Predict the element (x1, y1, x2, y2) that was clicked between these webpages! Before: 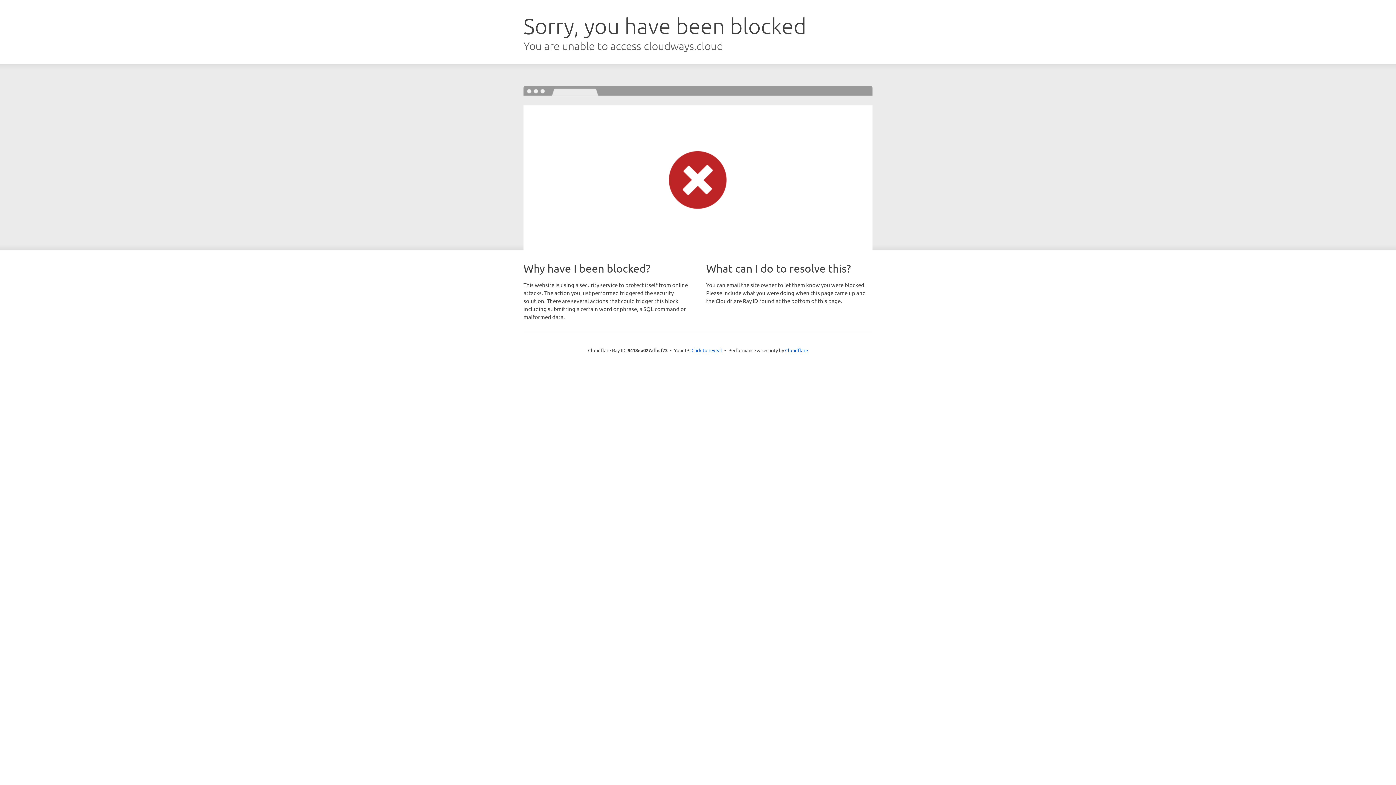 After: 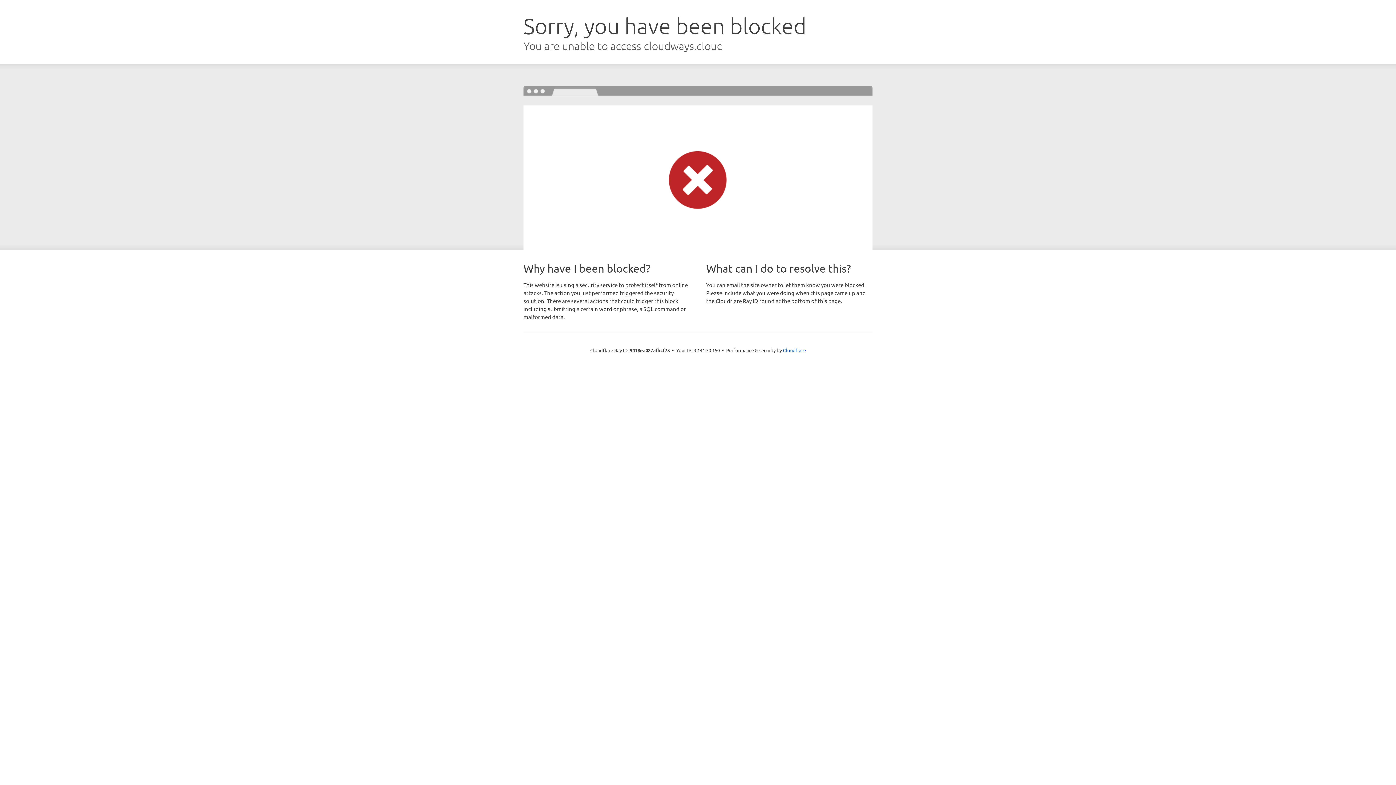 Action: bbox: (691, 346, 722, 353) label: Click to reveal